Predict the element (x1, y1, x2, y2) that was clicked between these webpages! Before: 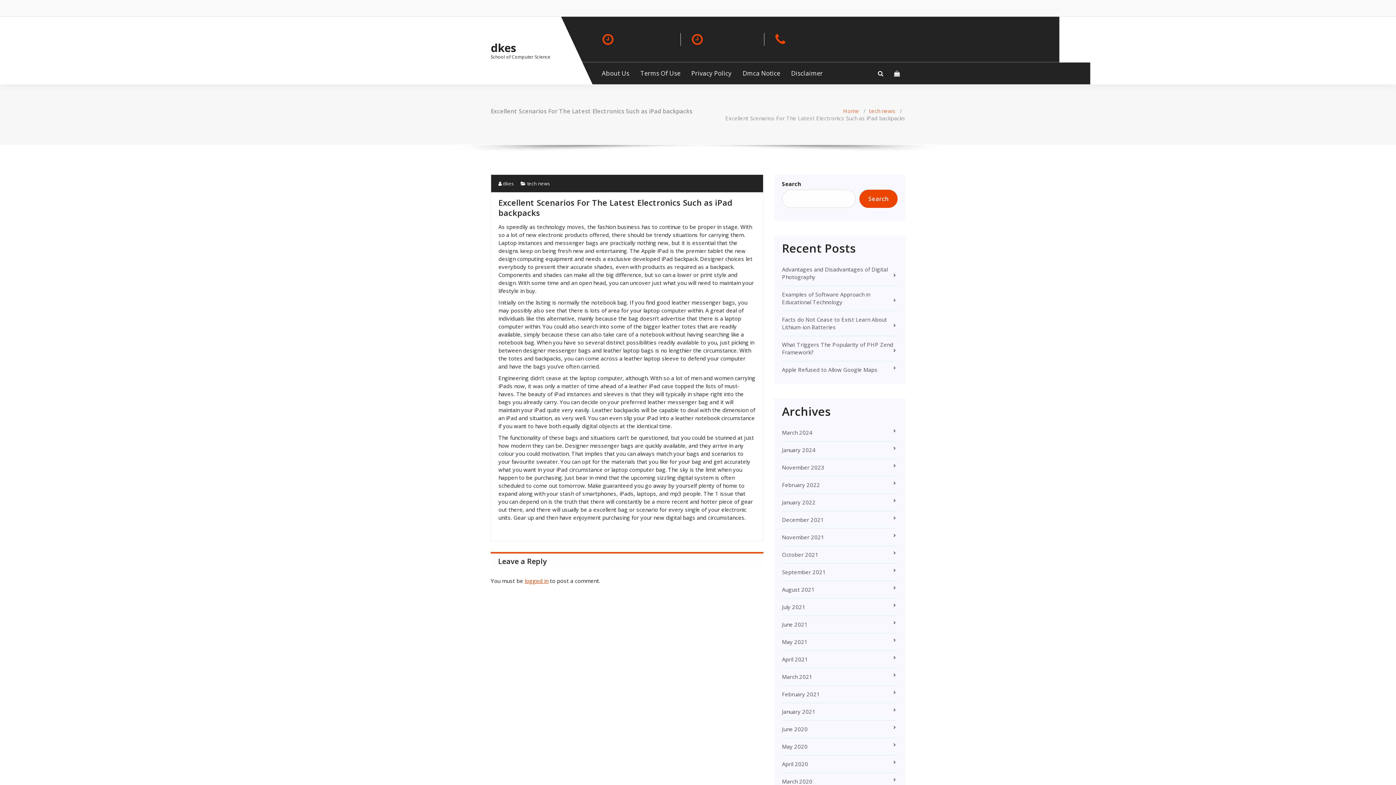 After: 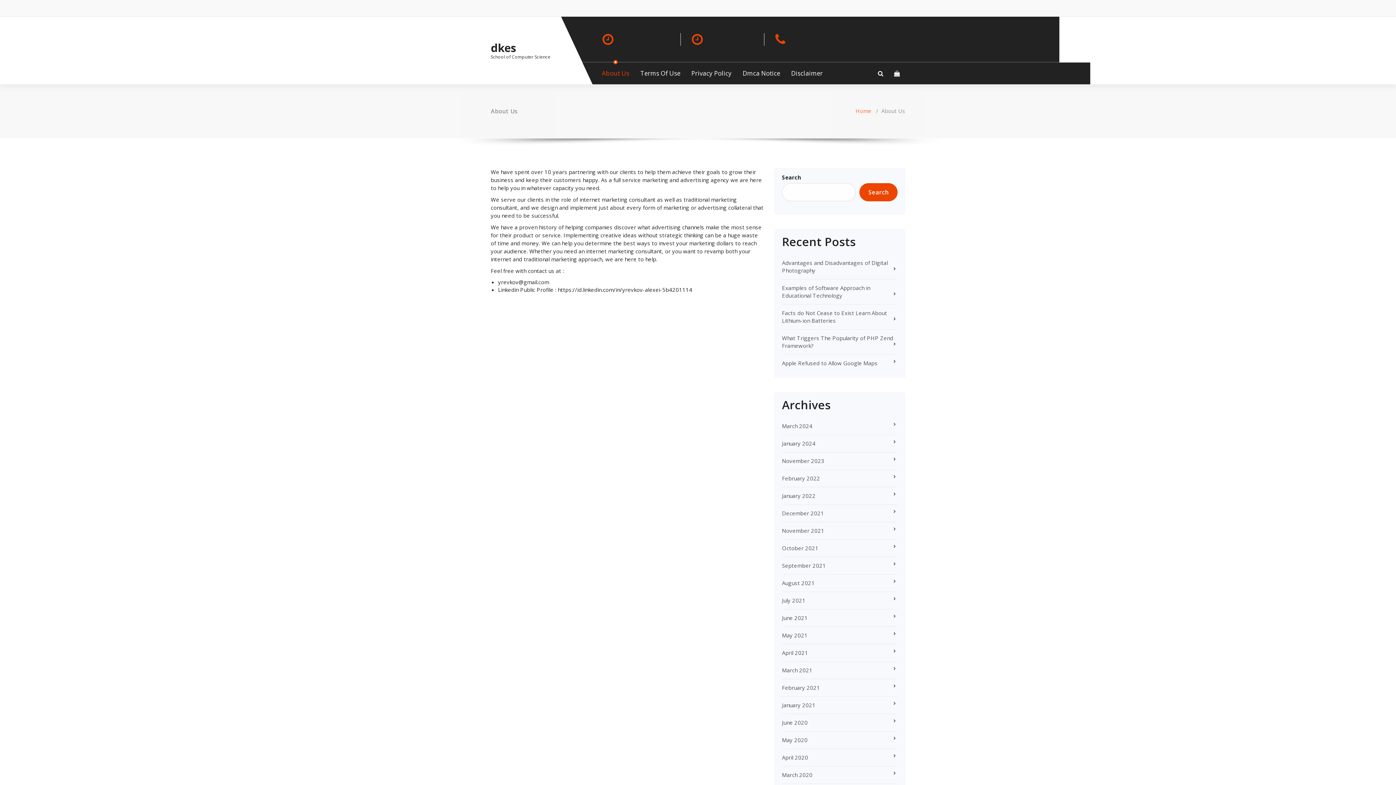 Action: label: About Us bbox: (596, 62, 634, 84)